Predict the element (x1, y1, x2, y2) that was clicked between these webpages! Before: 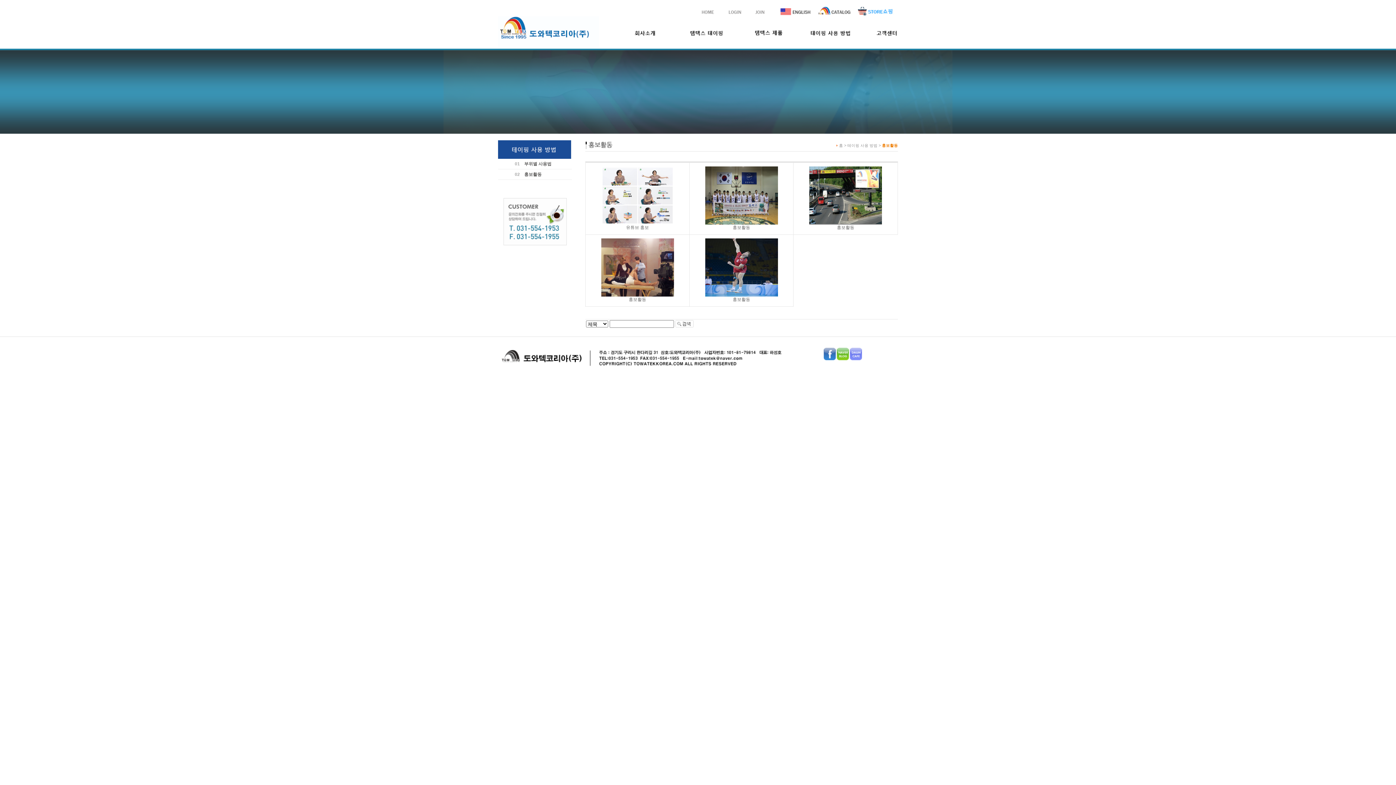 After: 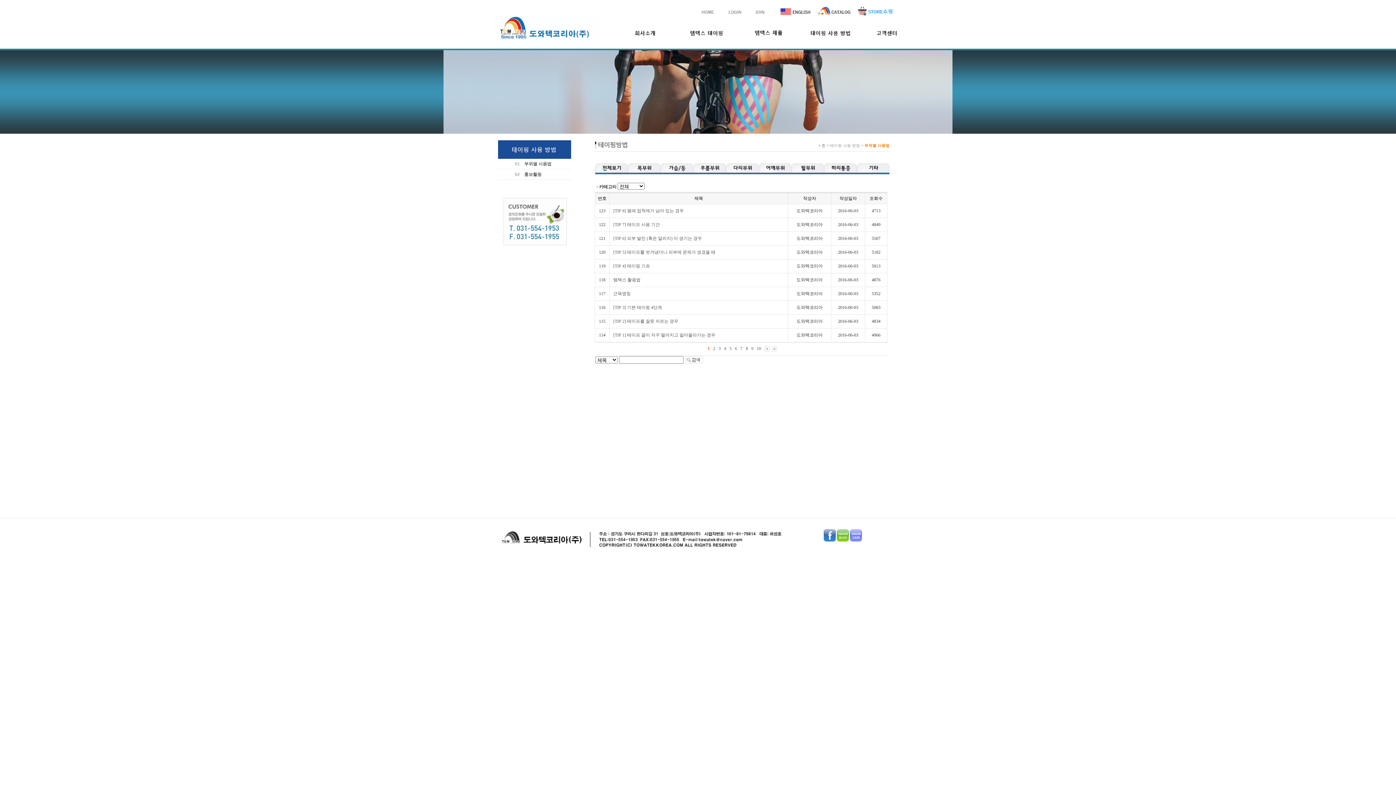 Action: label: 부위별 사용법 bbox: (524, 161, 551, 166)